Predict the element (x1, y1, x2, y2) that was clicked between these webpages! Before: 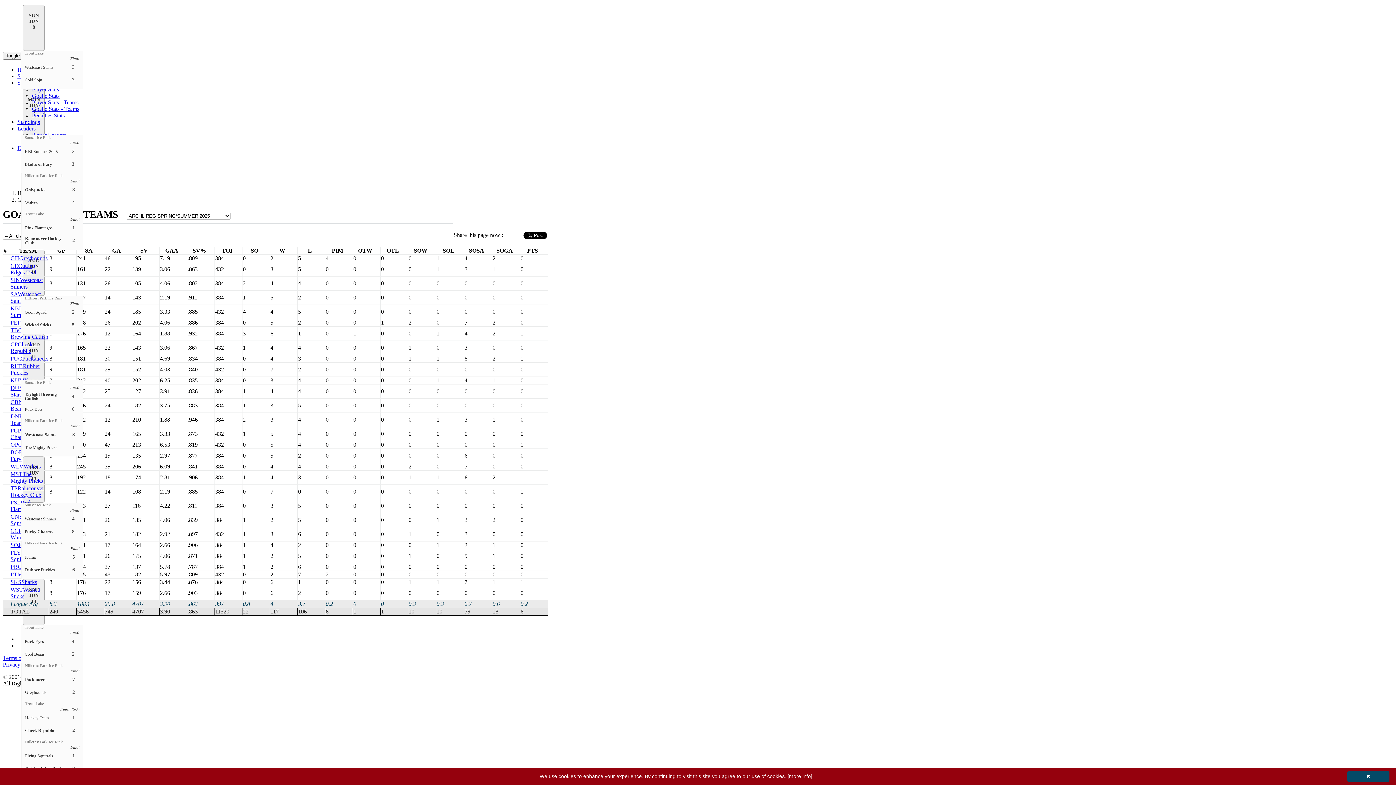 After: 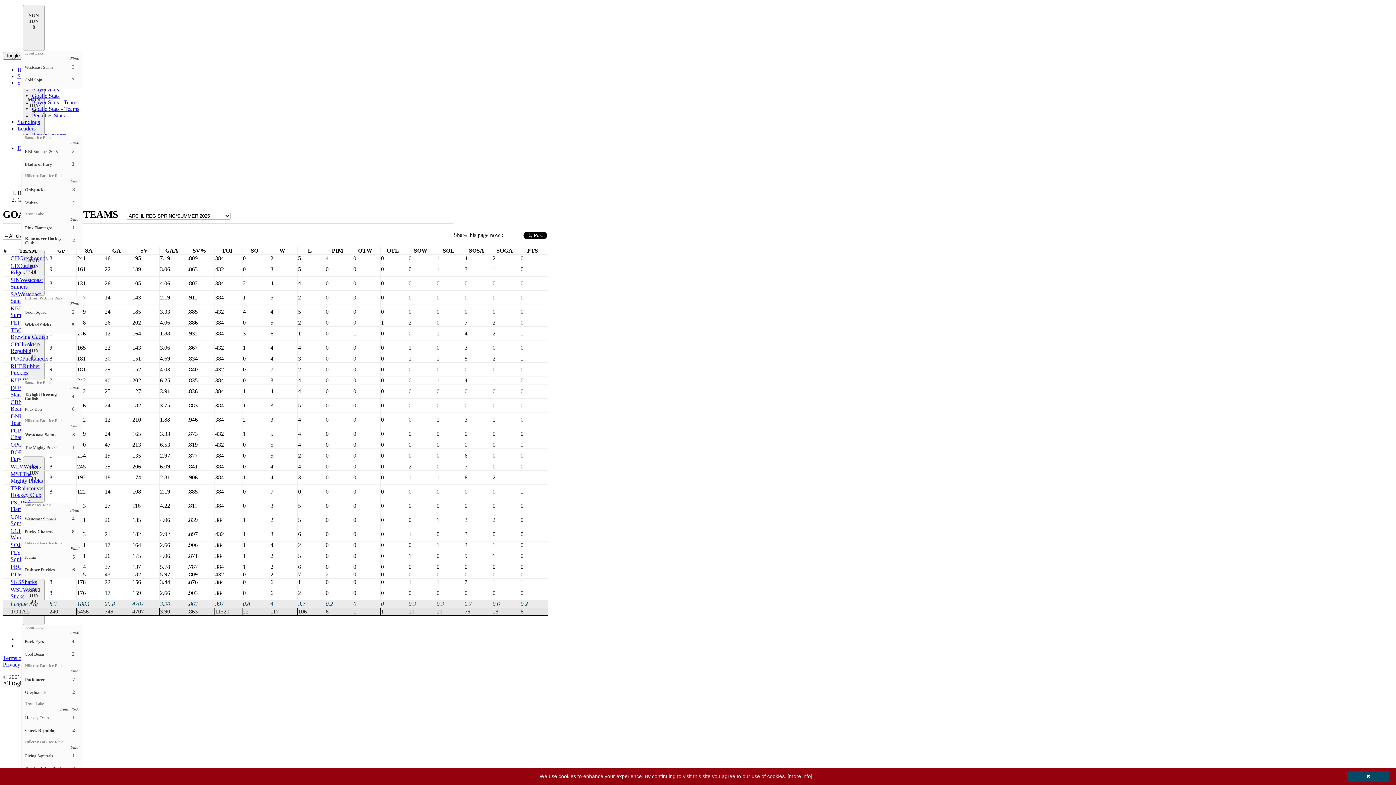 Action: bbox: (10, 341, 32, 354) label: CPCheck Republic